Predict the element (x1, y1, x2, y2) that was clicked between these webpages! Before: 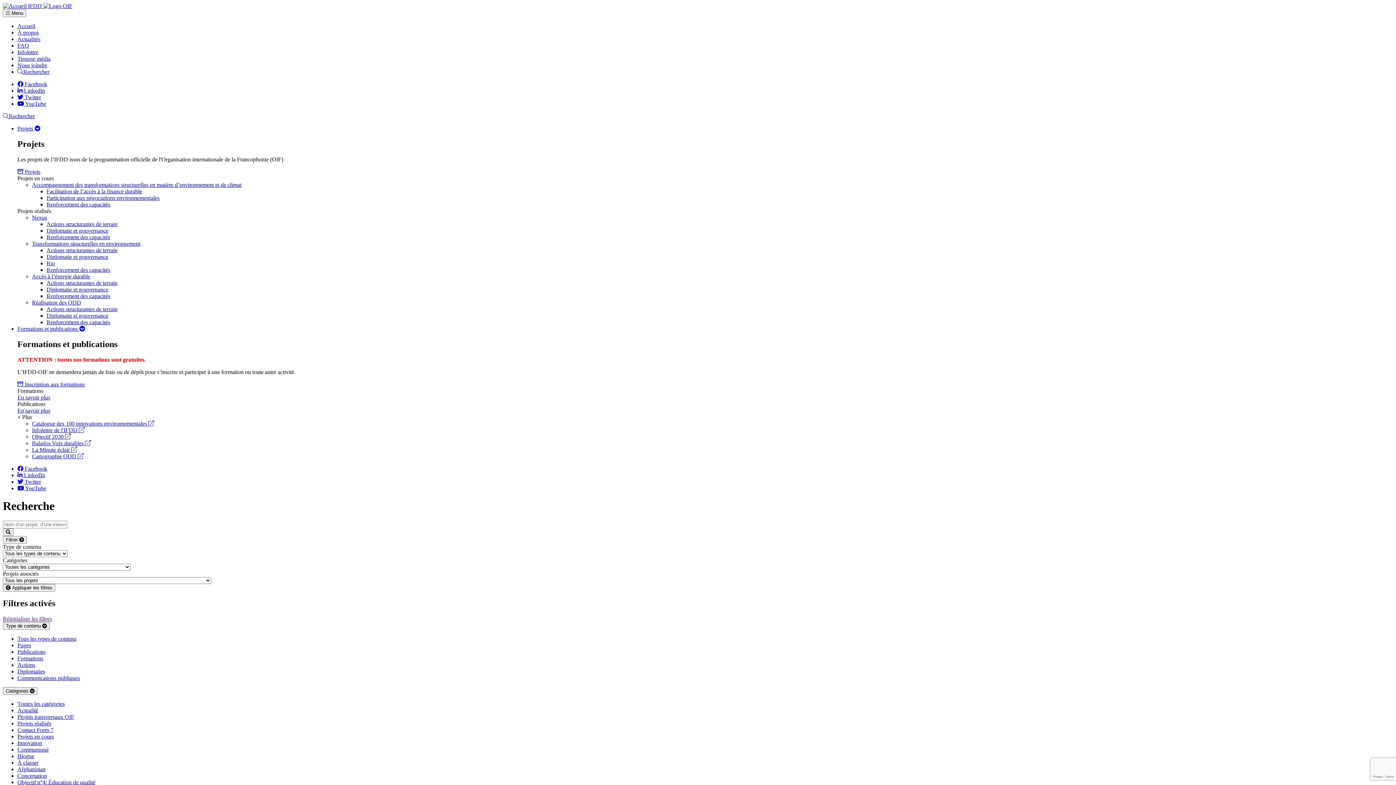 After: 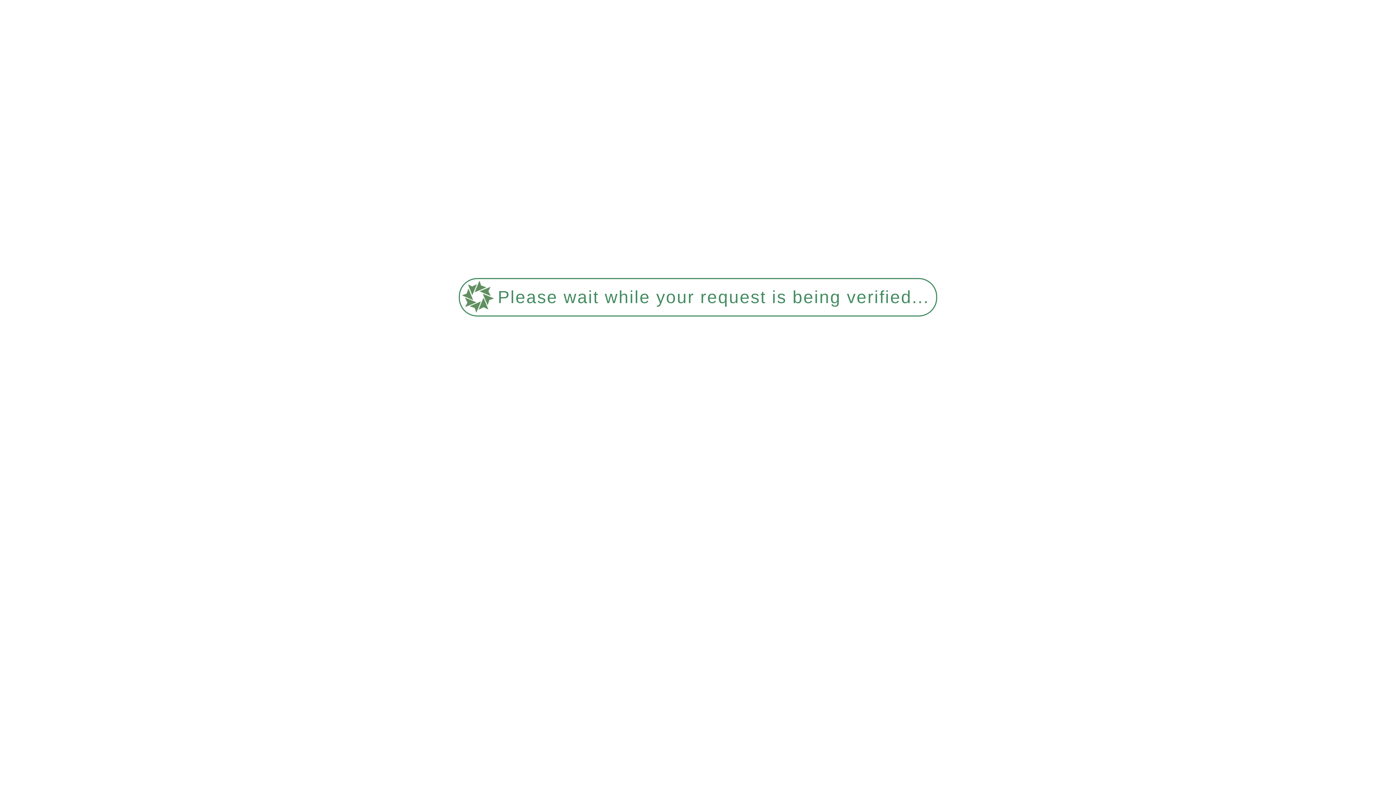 Action: label: Actions structurantes de terrain bbox: (46, 306, 117, 312)